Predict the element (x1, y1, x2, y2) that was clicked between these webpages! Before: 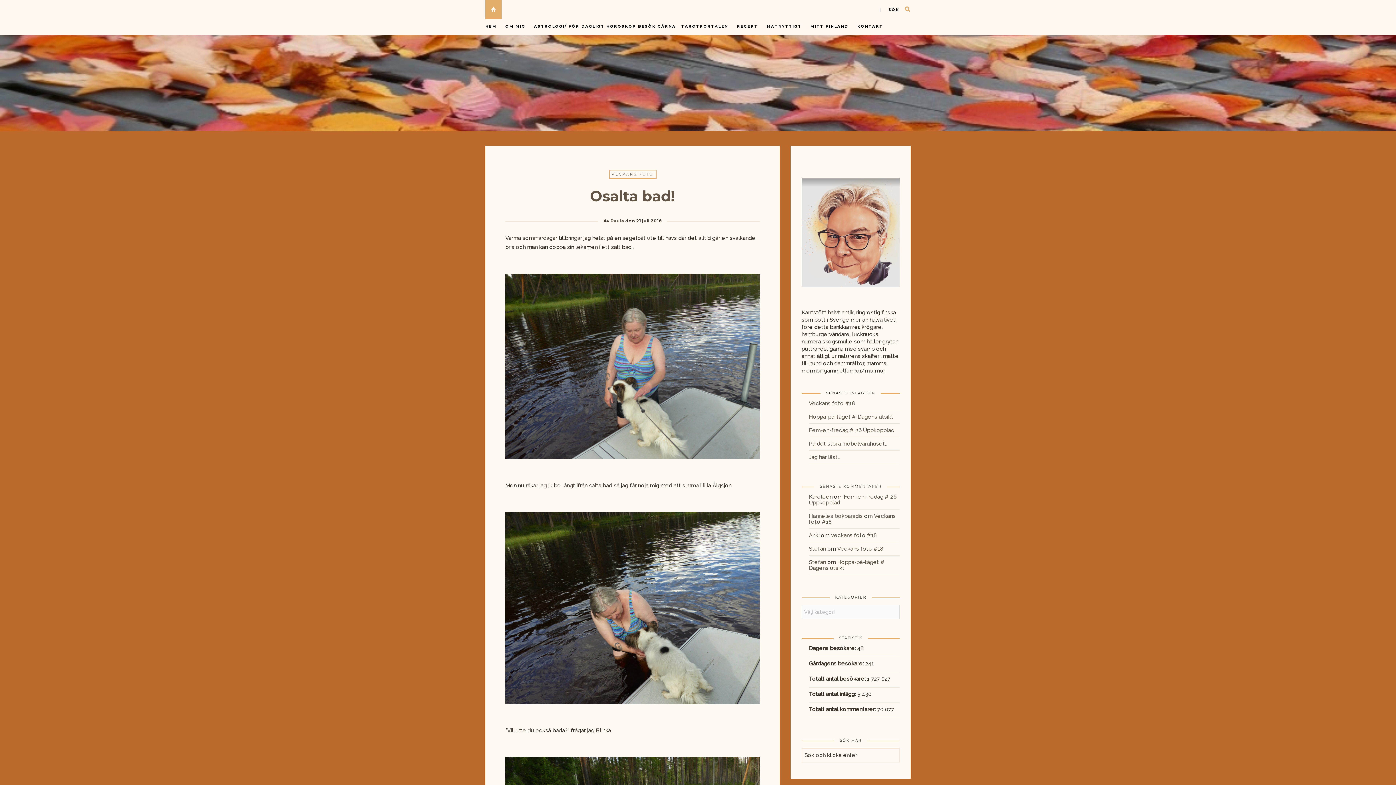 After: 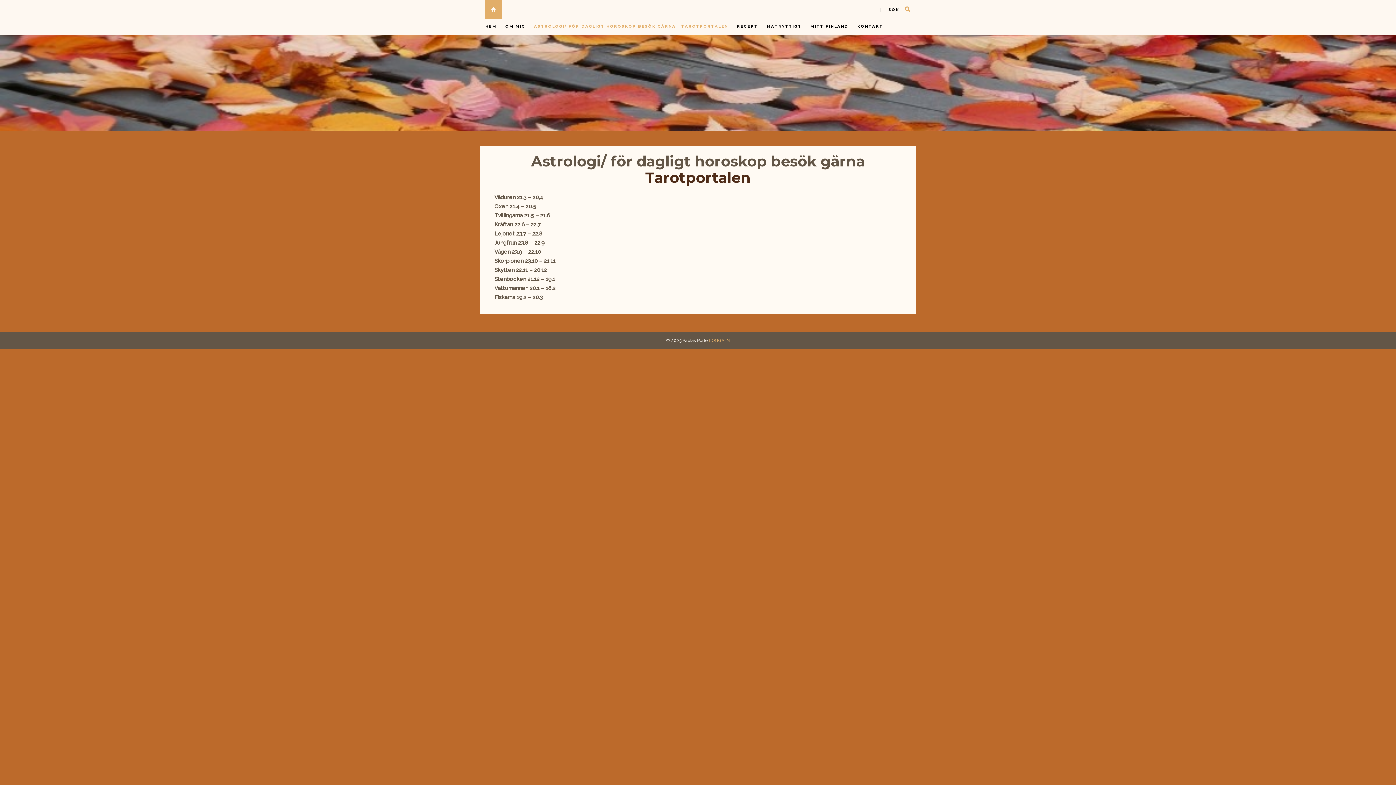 Action: bbox: (534, 24, 681, 37) label: ASTROLOGI/ FÖR DAGLIGT HOROSKOP BESÖK GÄRNA 